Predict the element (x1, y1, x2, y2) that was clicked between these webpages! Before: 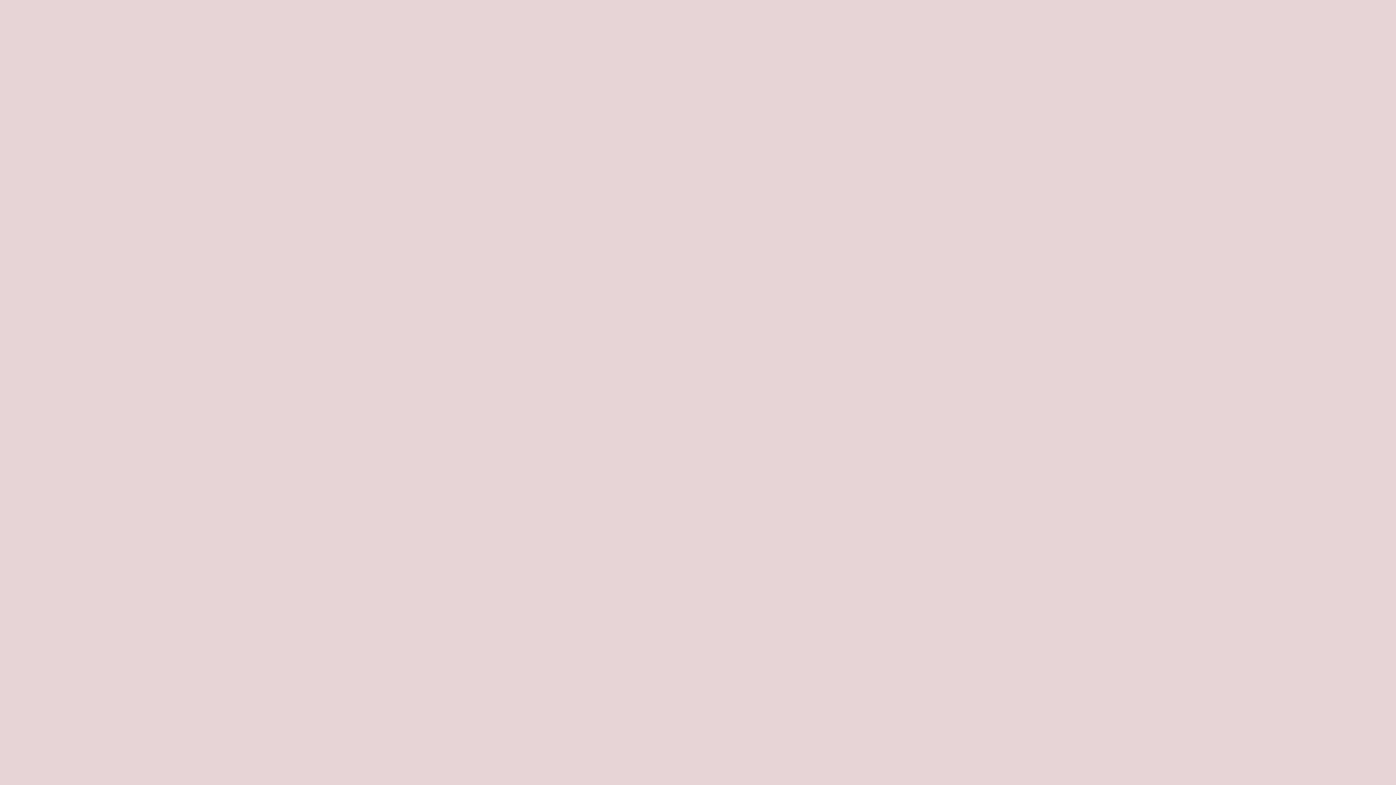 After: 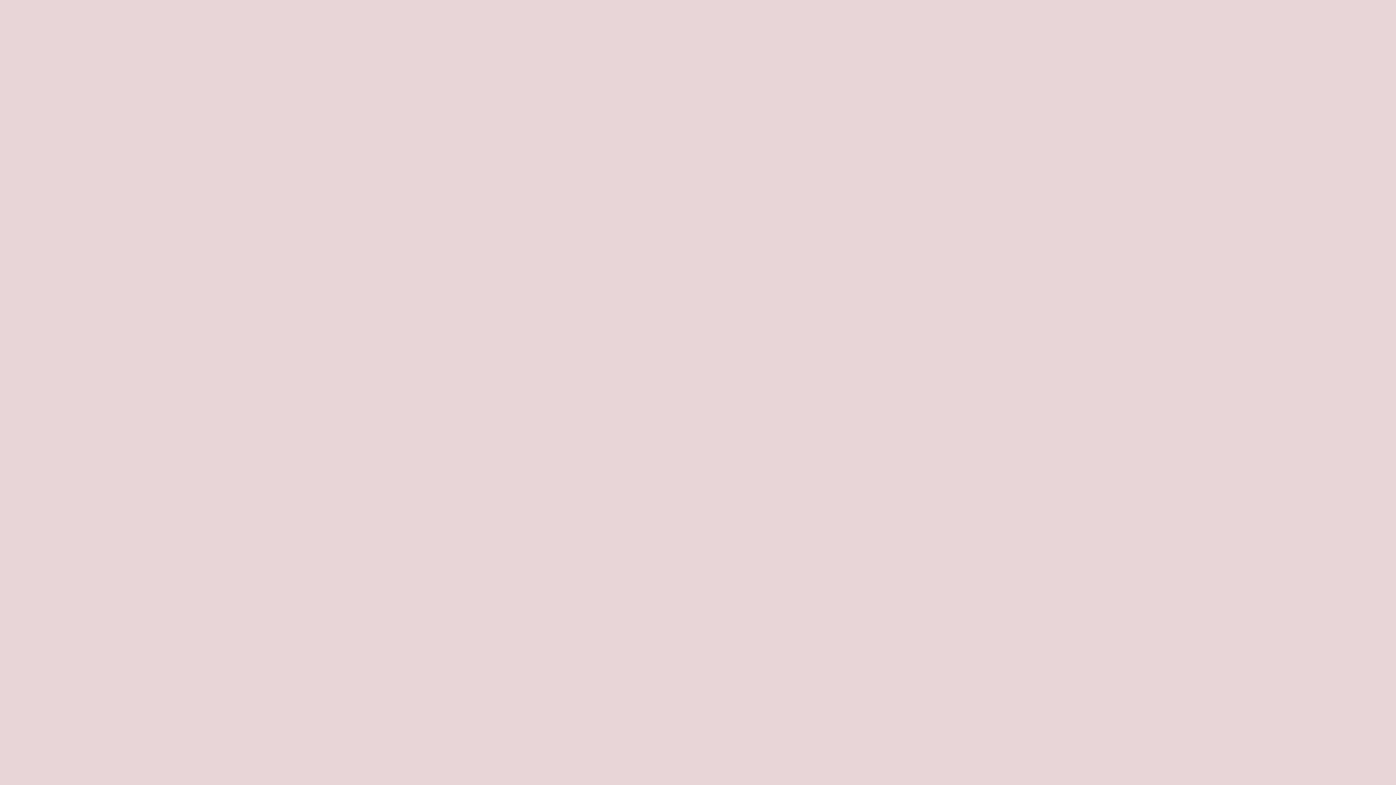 Action: bbox: (7, 14, 36, 43)